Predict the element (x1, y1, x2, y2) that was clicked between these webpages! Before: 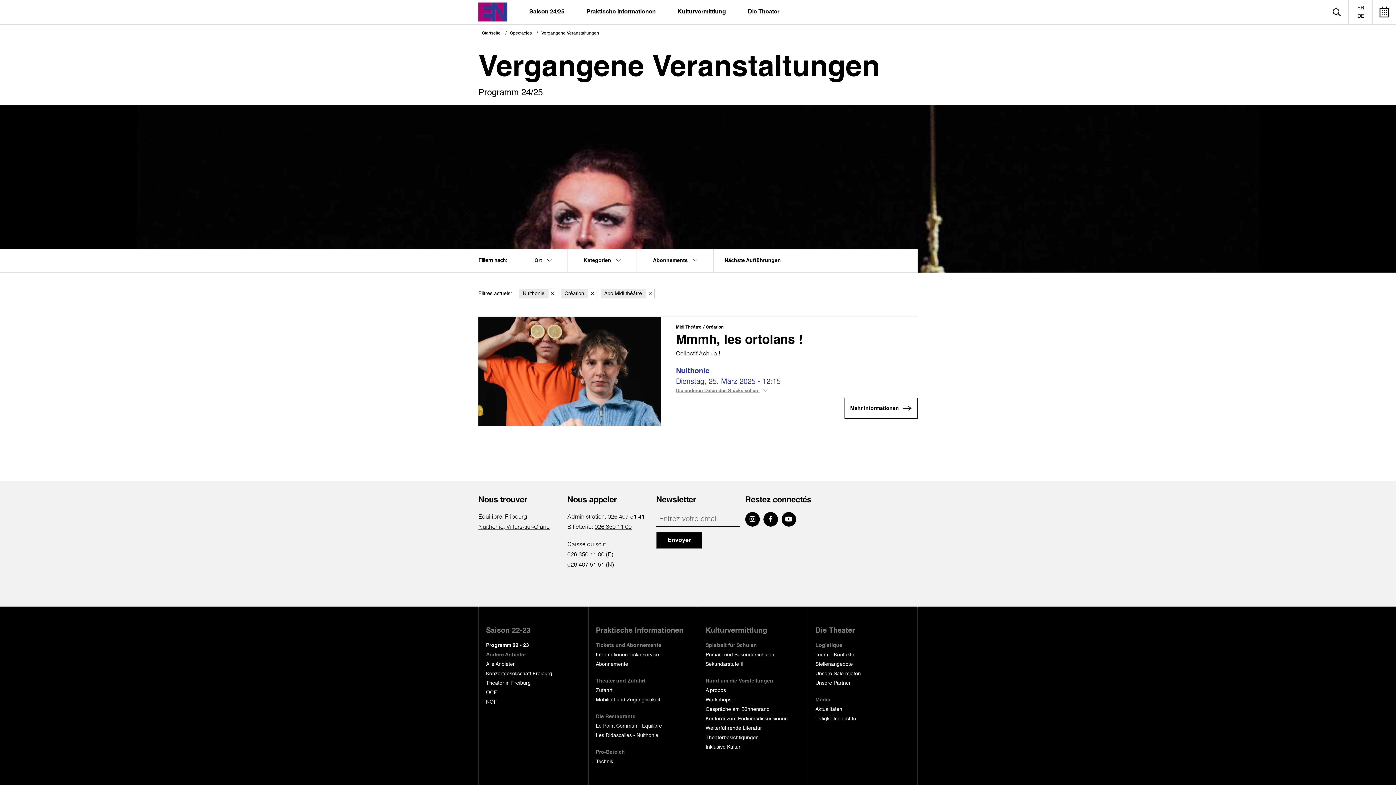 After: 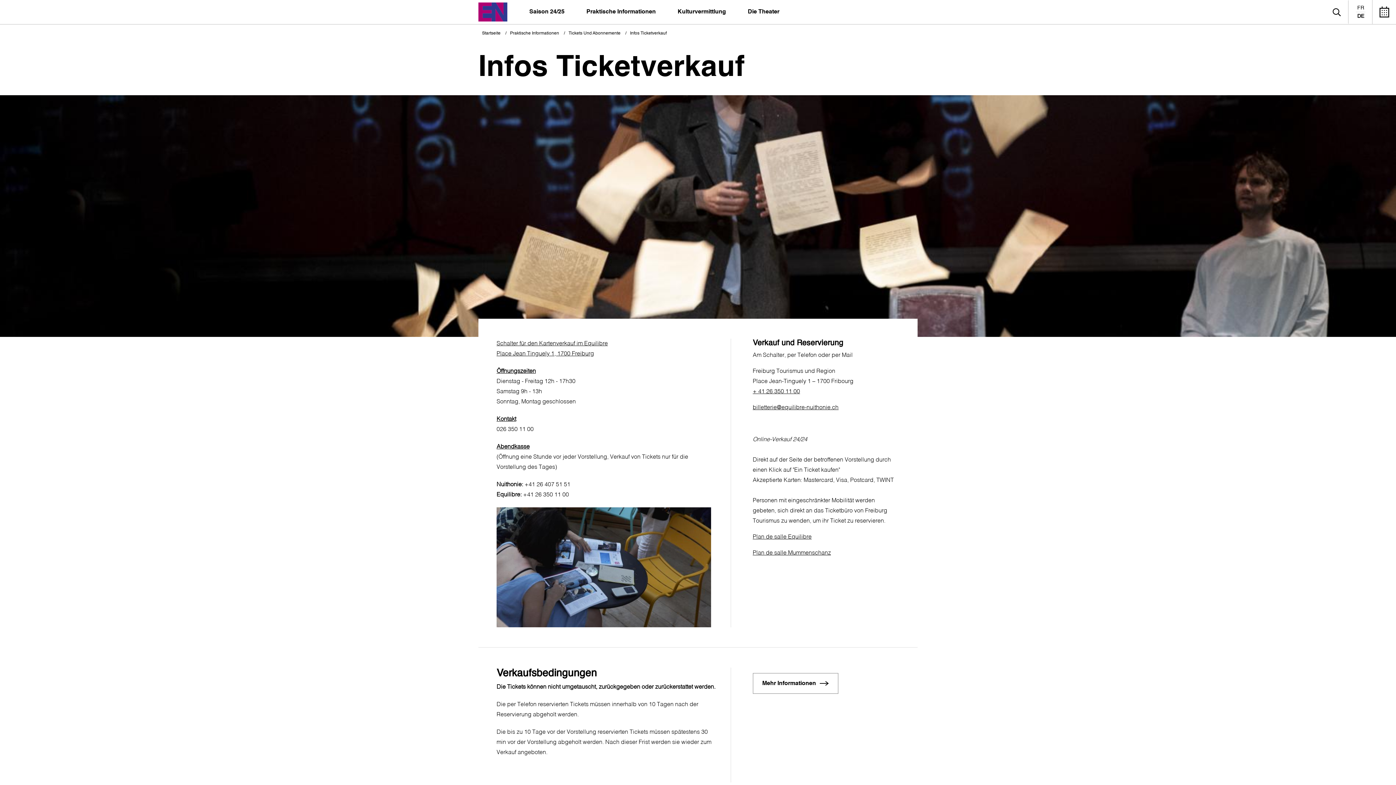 Action: label: Informationen Ticketservice bbox: (596, 650, 697, 660)